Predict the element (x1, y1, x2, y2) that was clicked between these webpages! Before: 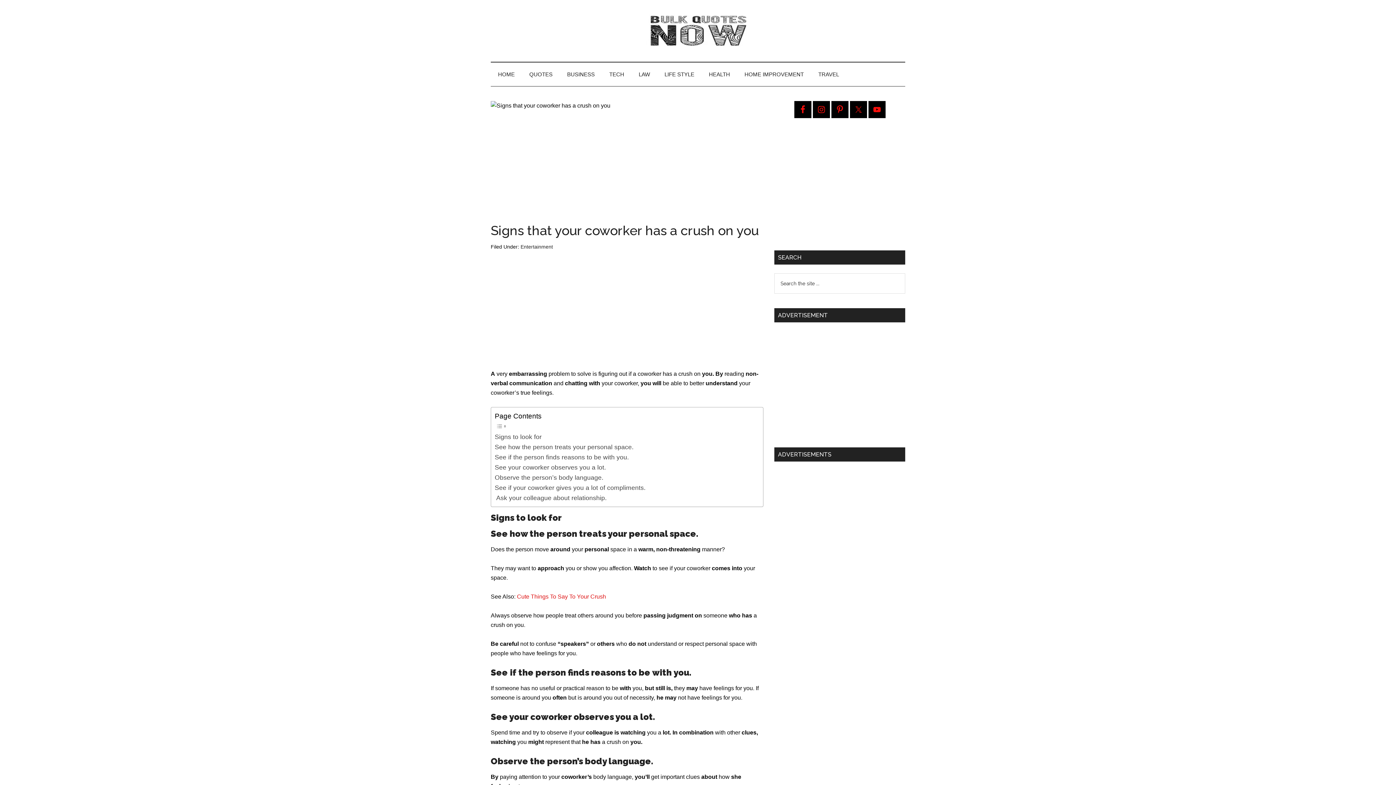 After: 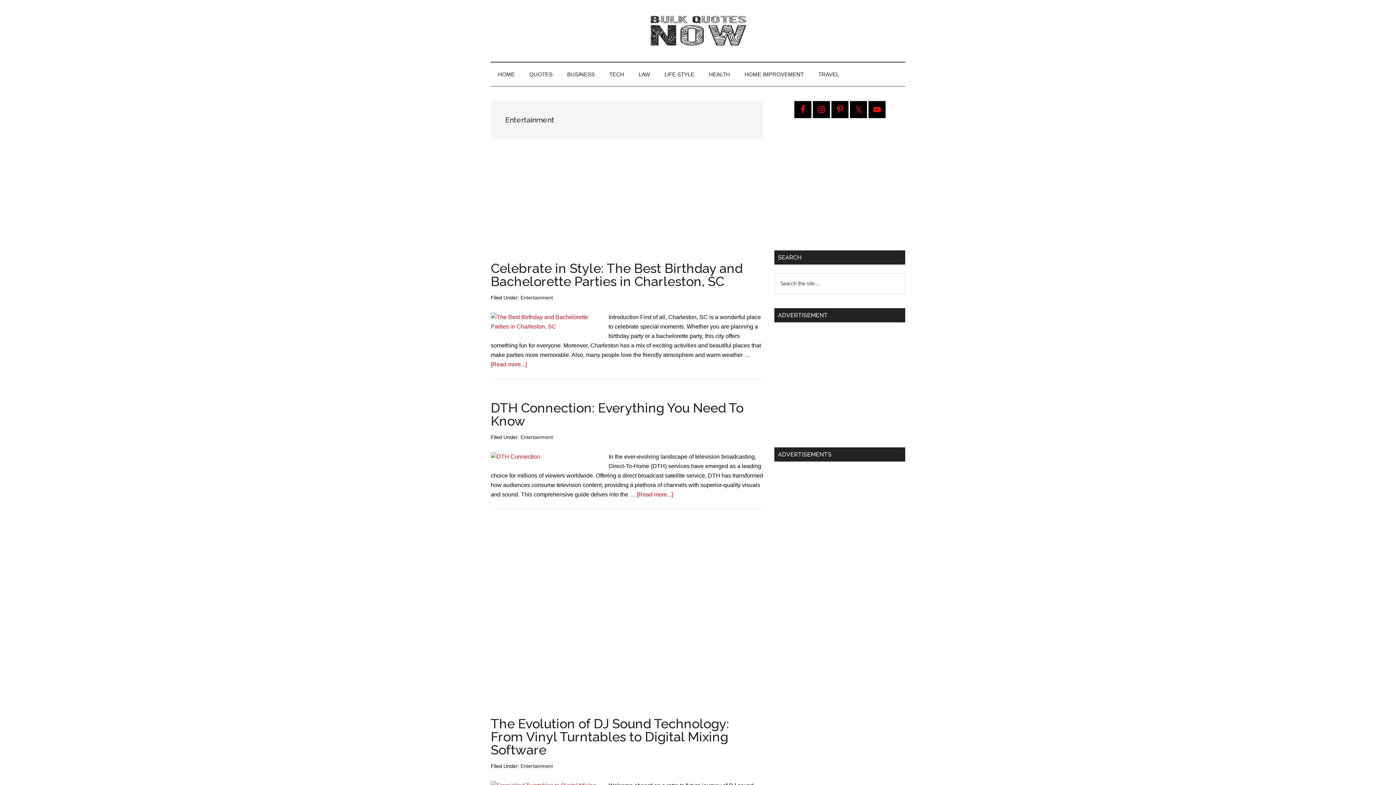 Action: label: Entertainment bbox: (520, 244, 553, 249)